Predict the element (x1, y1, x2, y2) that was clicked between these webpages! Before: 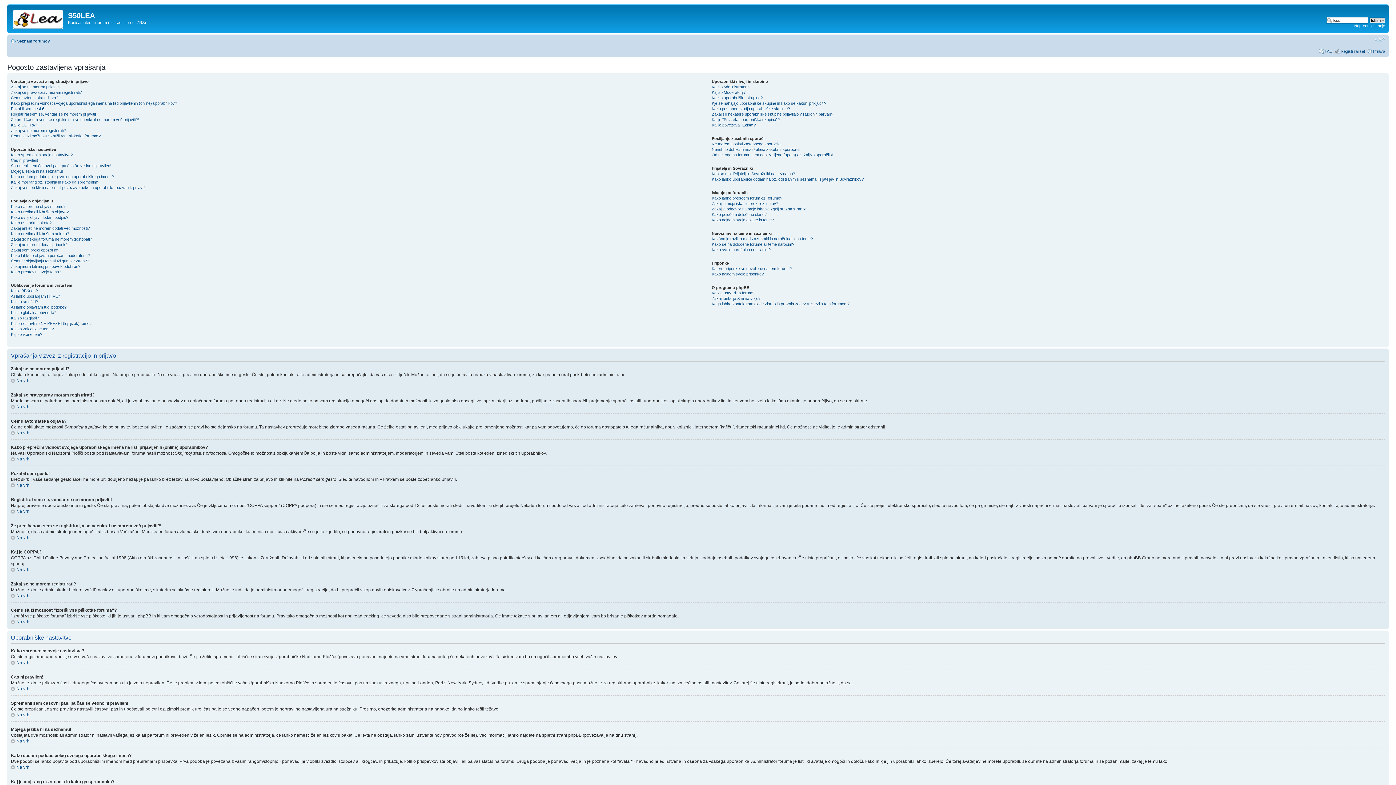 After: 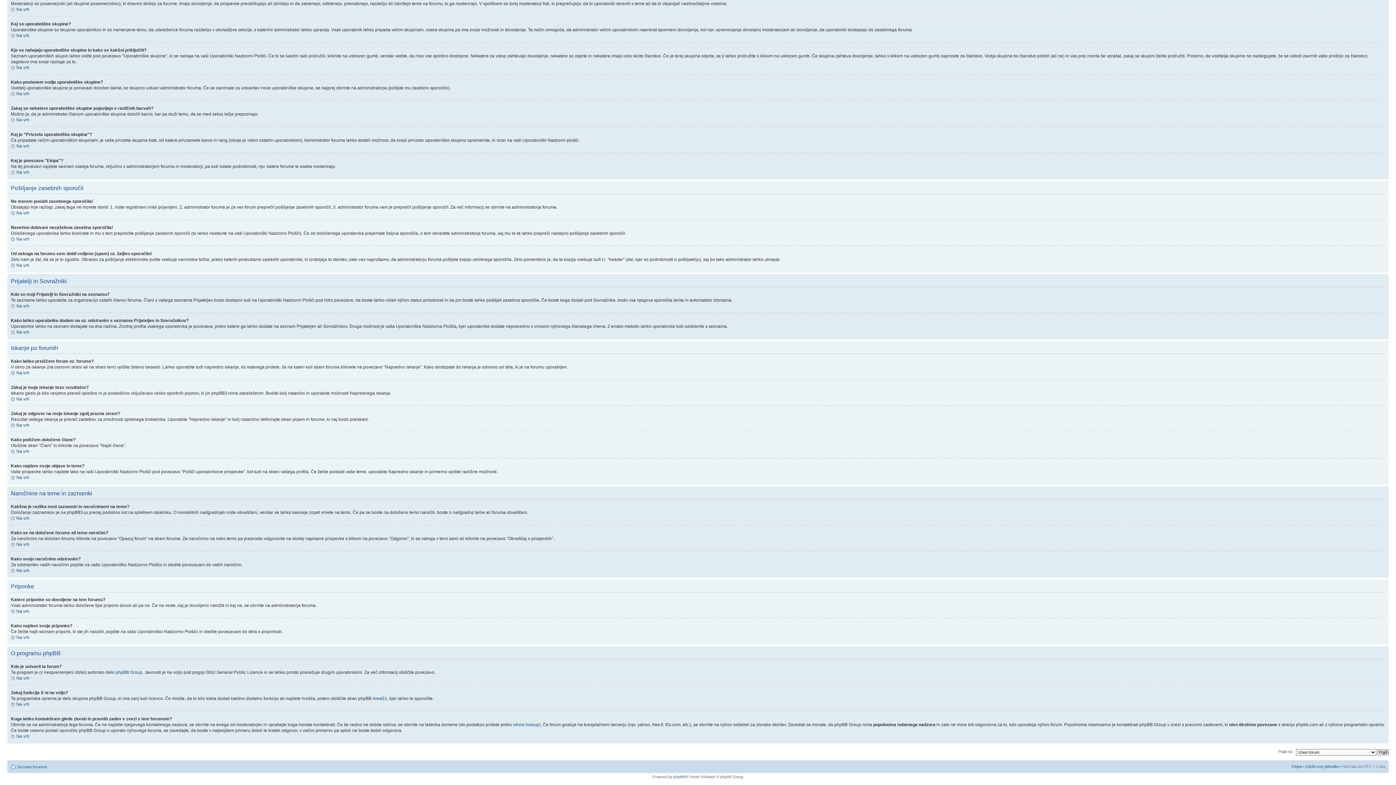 Action: bbox: (711, 217, 774, 222) label: Kako najdem svoje objave in teme?